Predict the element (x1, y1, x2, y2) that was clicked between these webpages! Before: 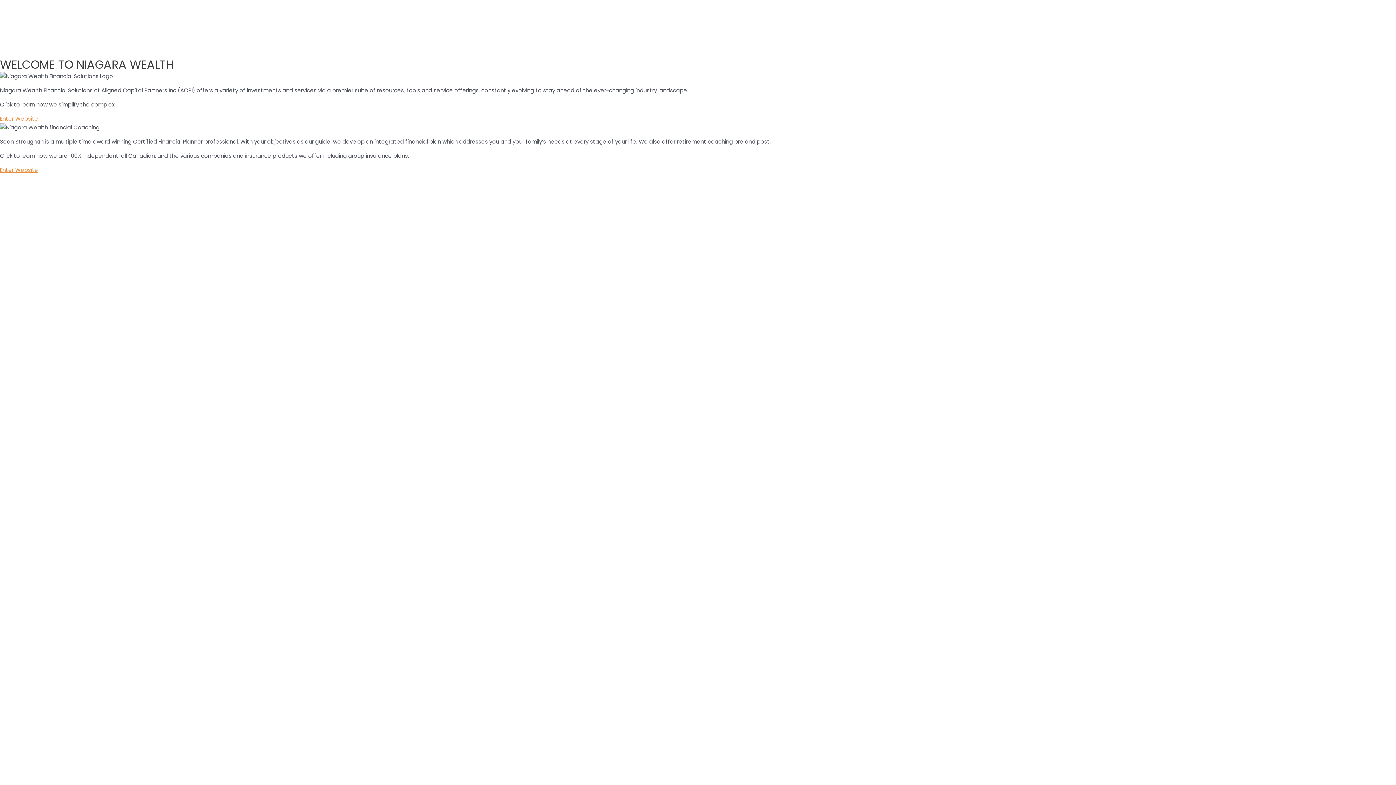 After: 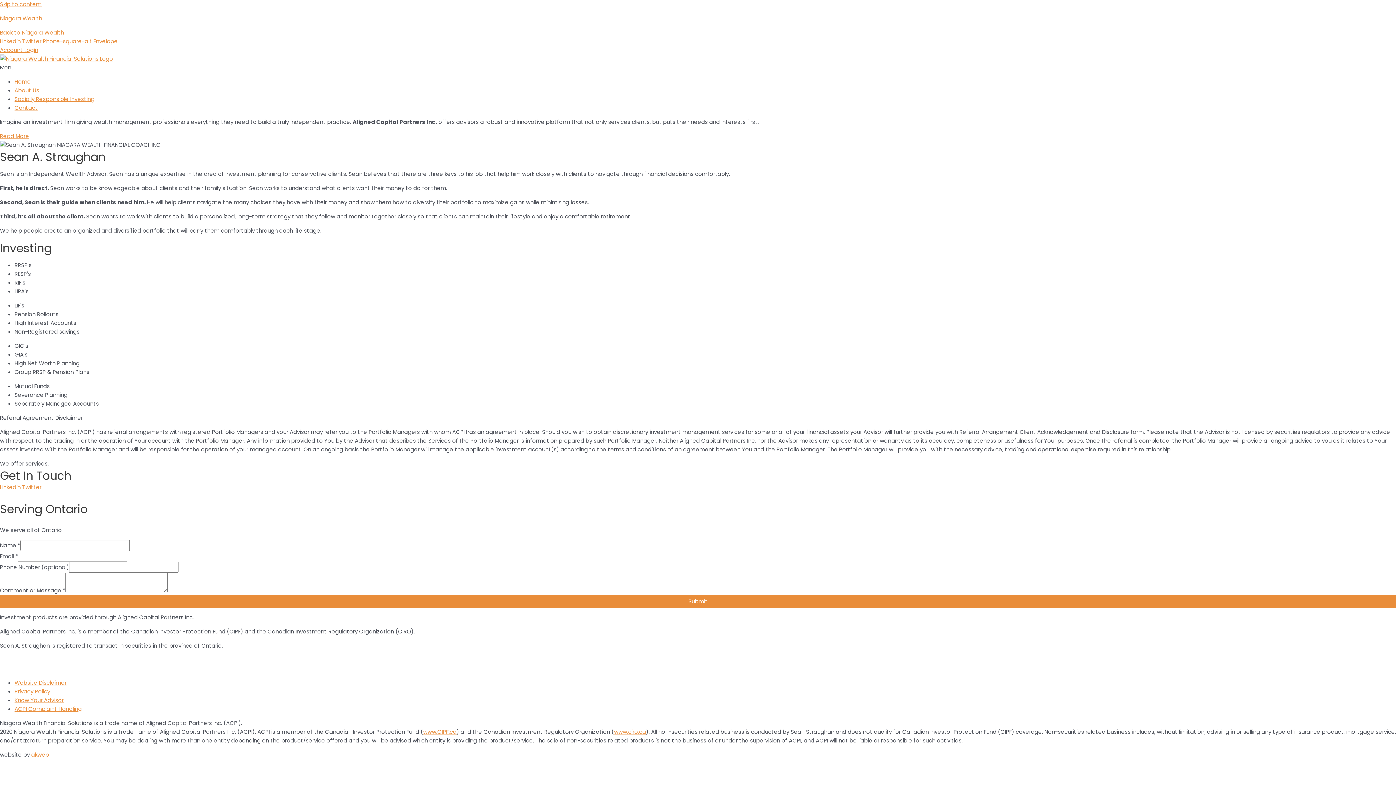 Action: label: Enter Website bbox: (0, 114, 38, 122)